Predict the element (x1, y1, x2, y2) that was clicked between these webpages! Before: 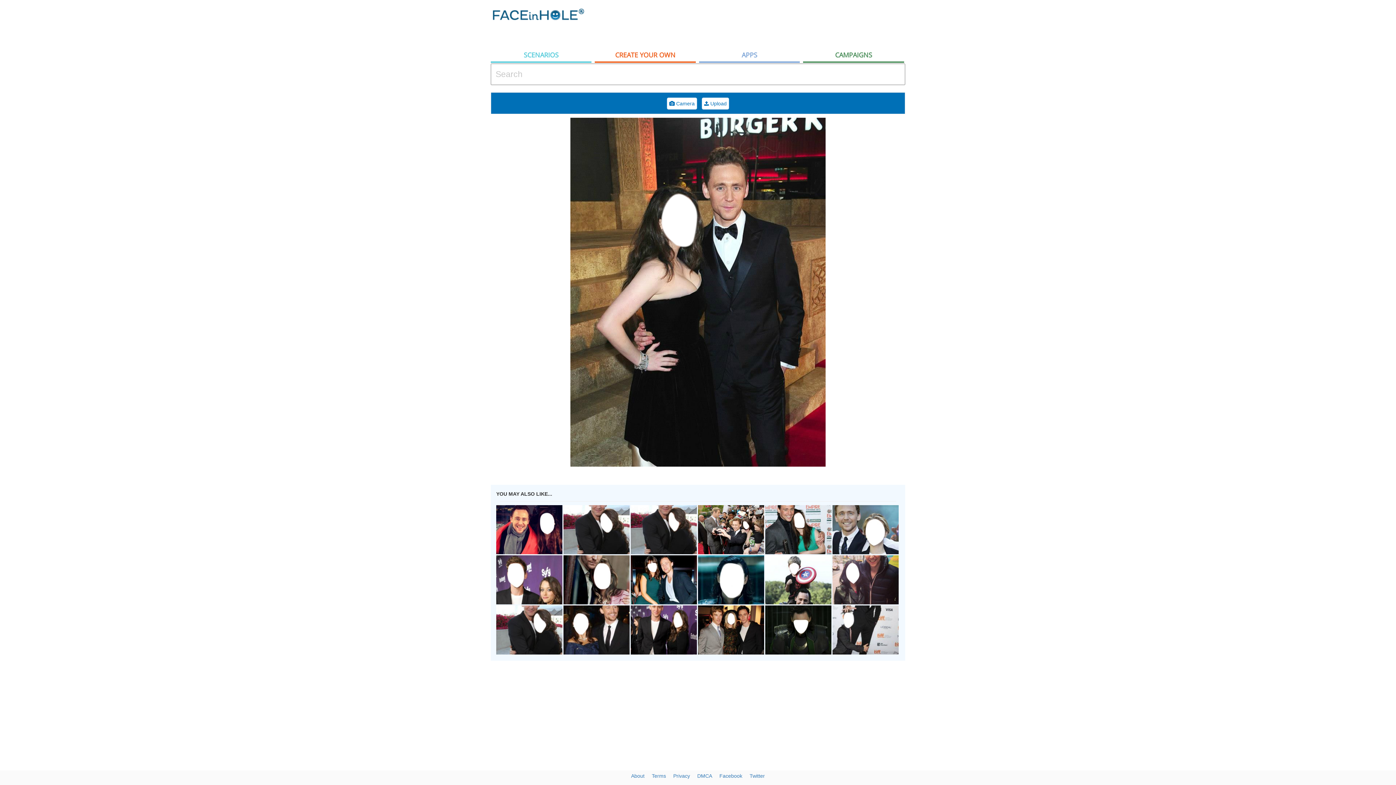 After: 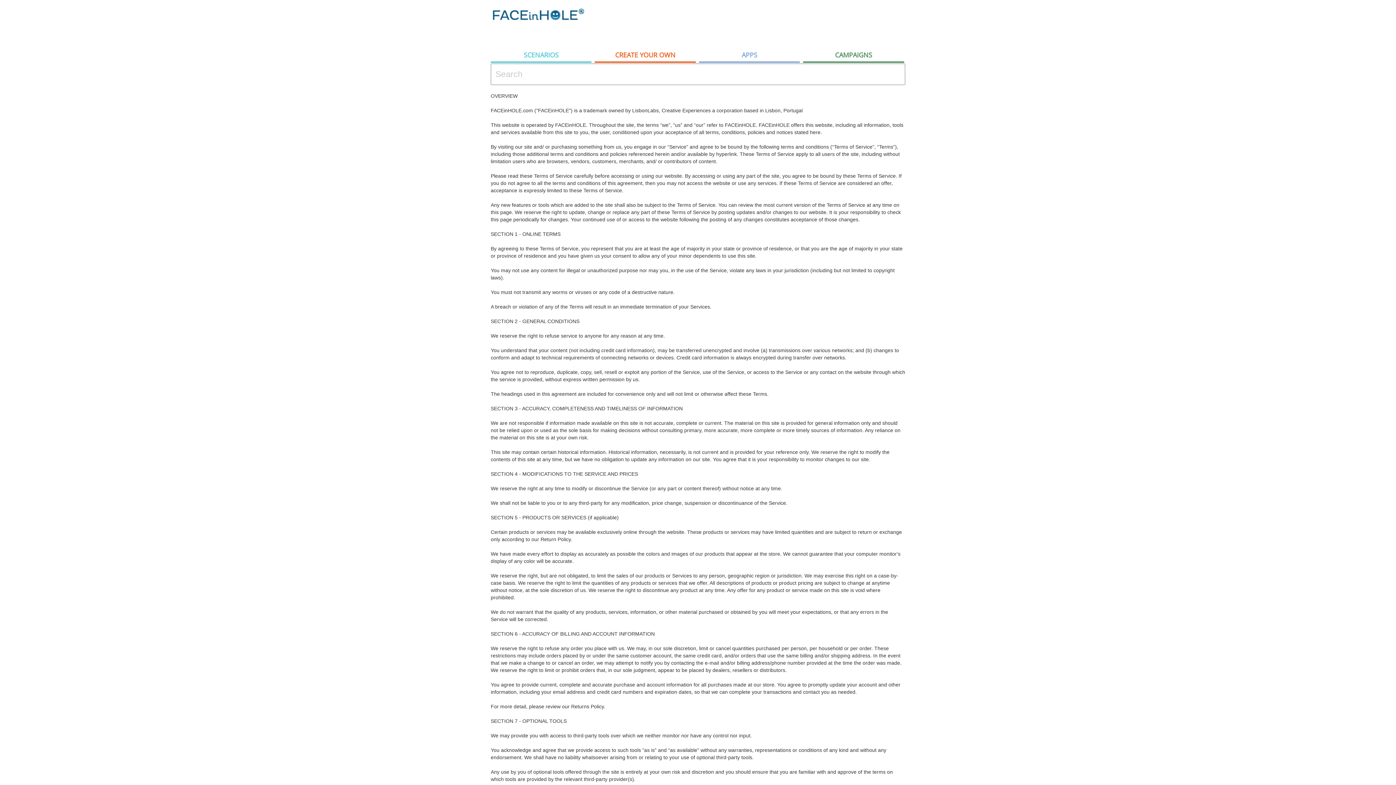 Action: bbox: (652, 773, 666, 779) label: Terms